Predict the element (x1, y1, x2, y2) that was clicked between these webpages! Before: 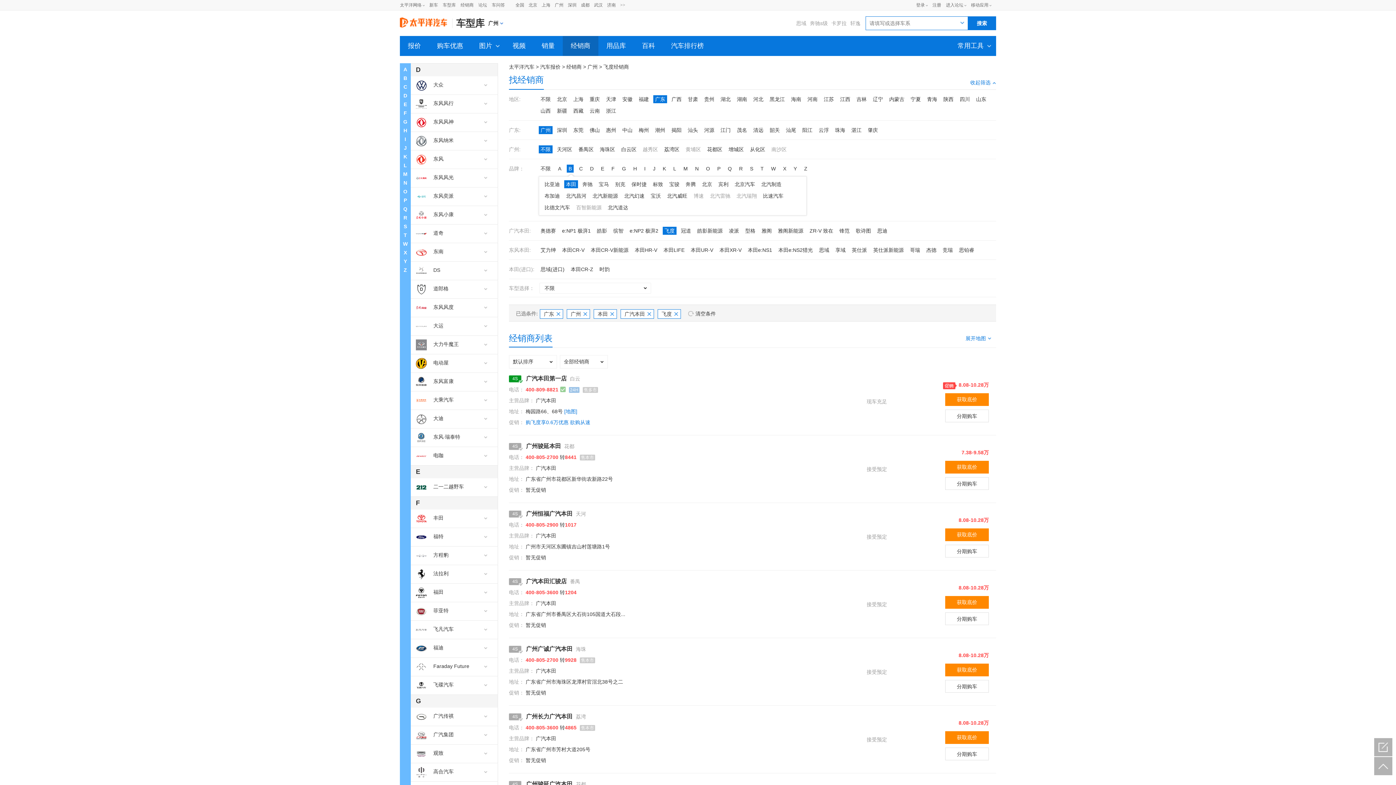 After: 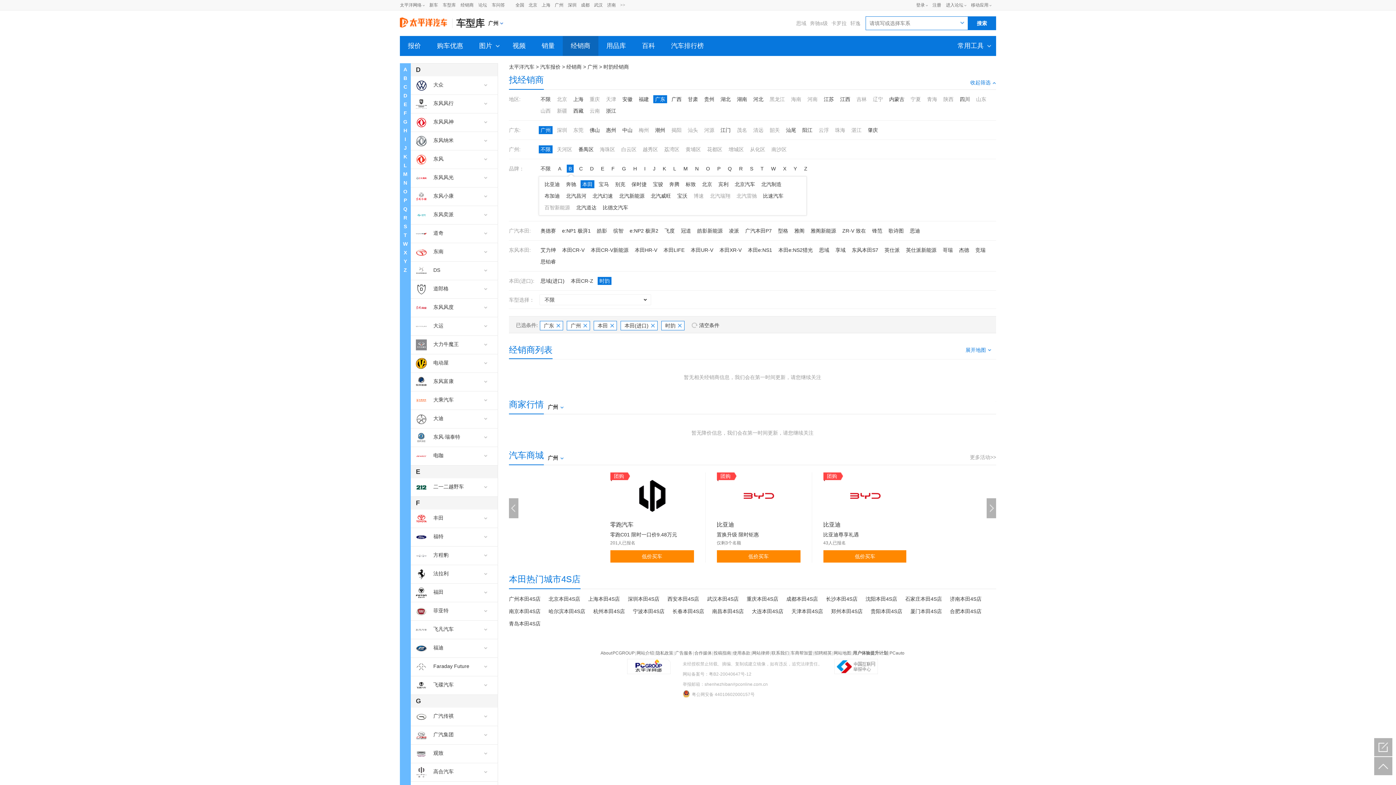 Action: bbox: (597, 265, 611, 273) label: 时韵